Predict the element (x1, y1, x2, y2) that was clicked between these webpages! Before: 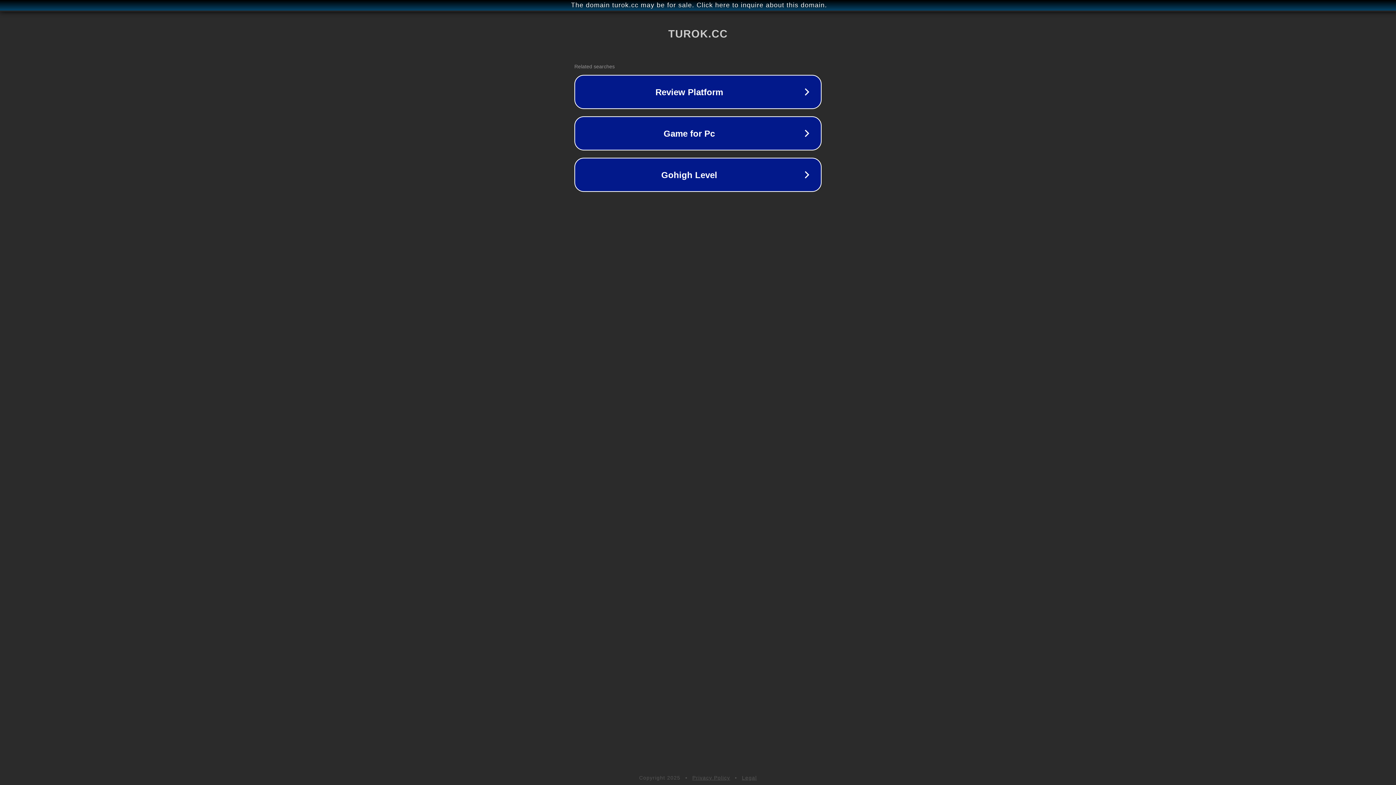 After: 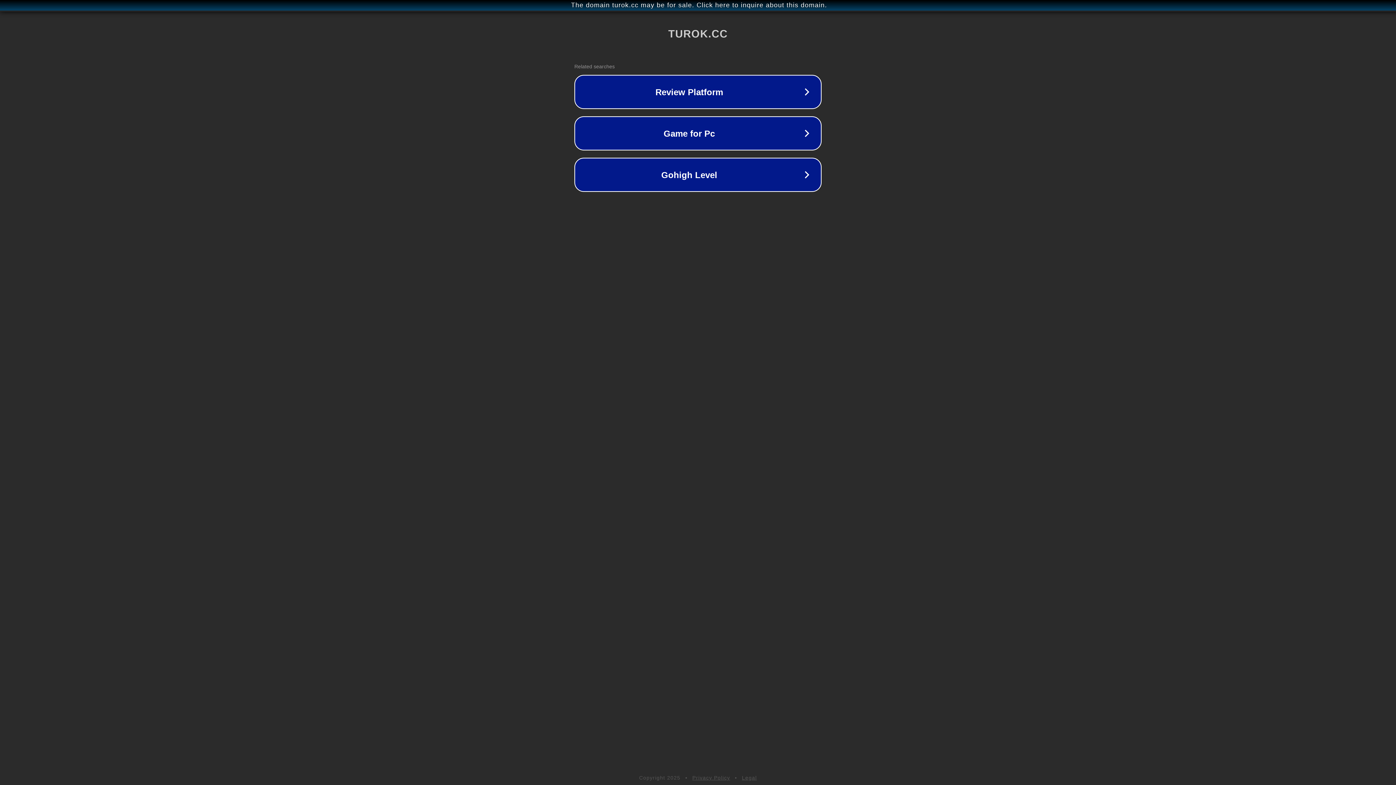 Action: bbox: (692, 775, 730, 781) label: Privacy Policy